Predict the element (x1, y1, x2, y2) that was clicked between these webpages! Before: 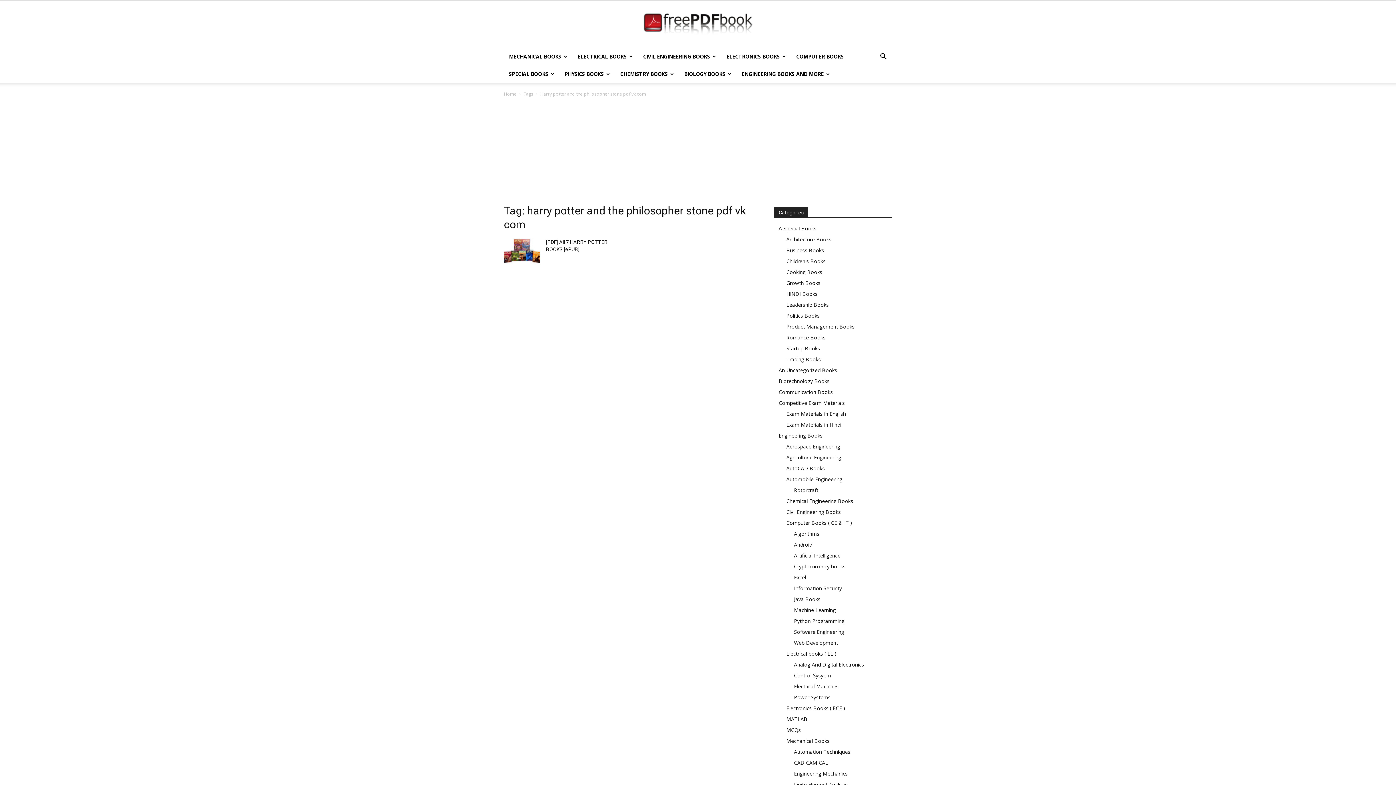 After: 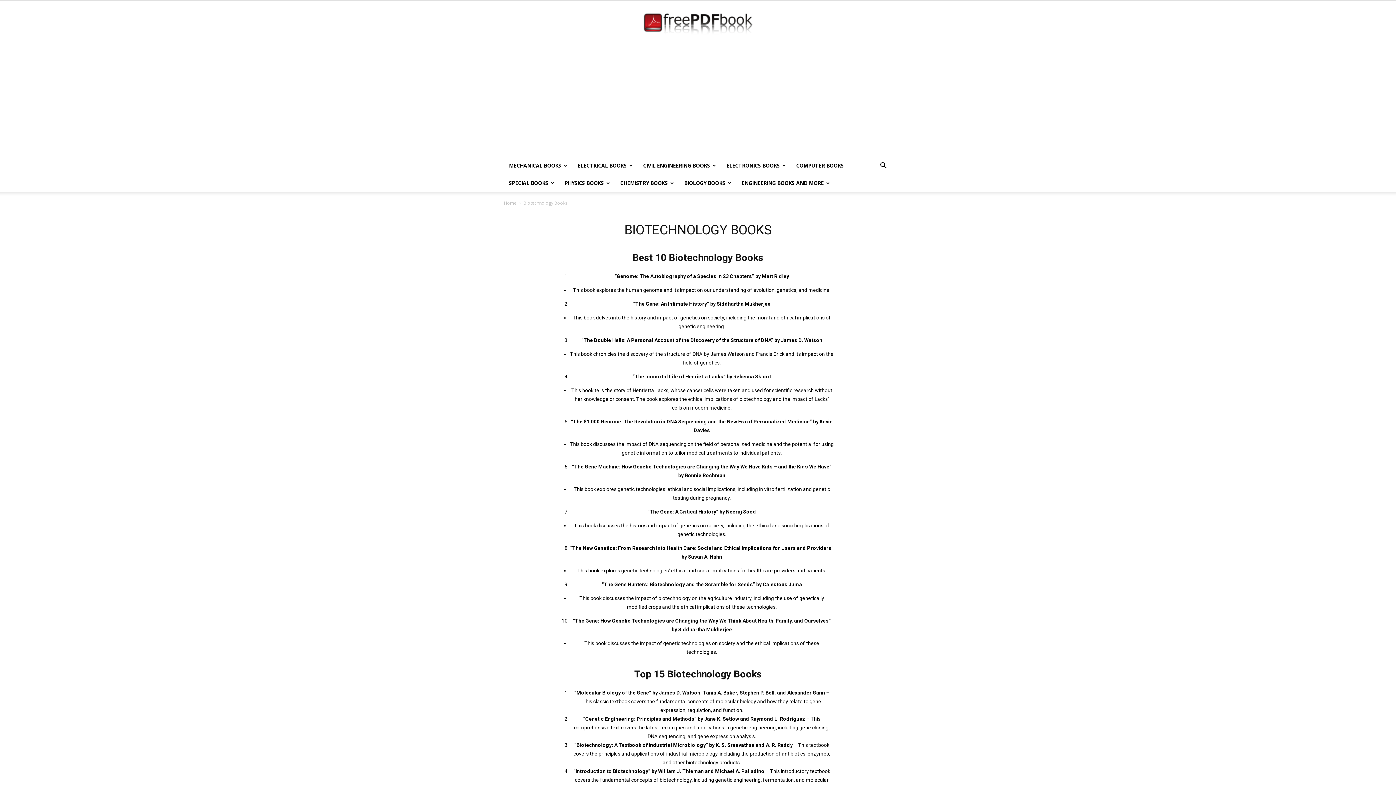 Action: label: Biotechnology Books bbox: (778, 377, 829, 384)